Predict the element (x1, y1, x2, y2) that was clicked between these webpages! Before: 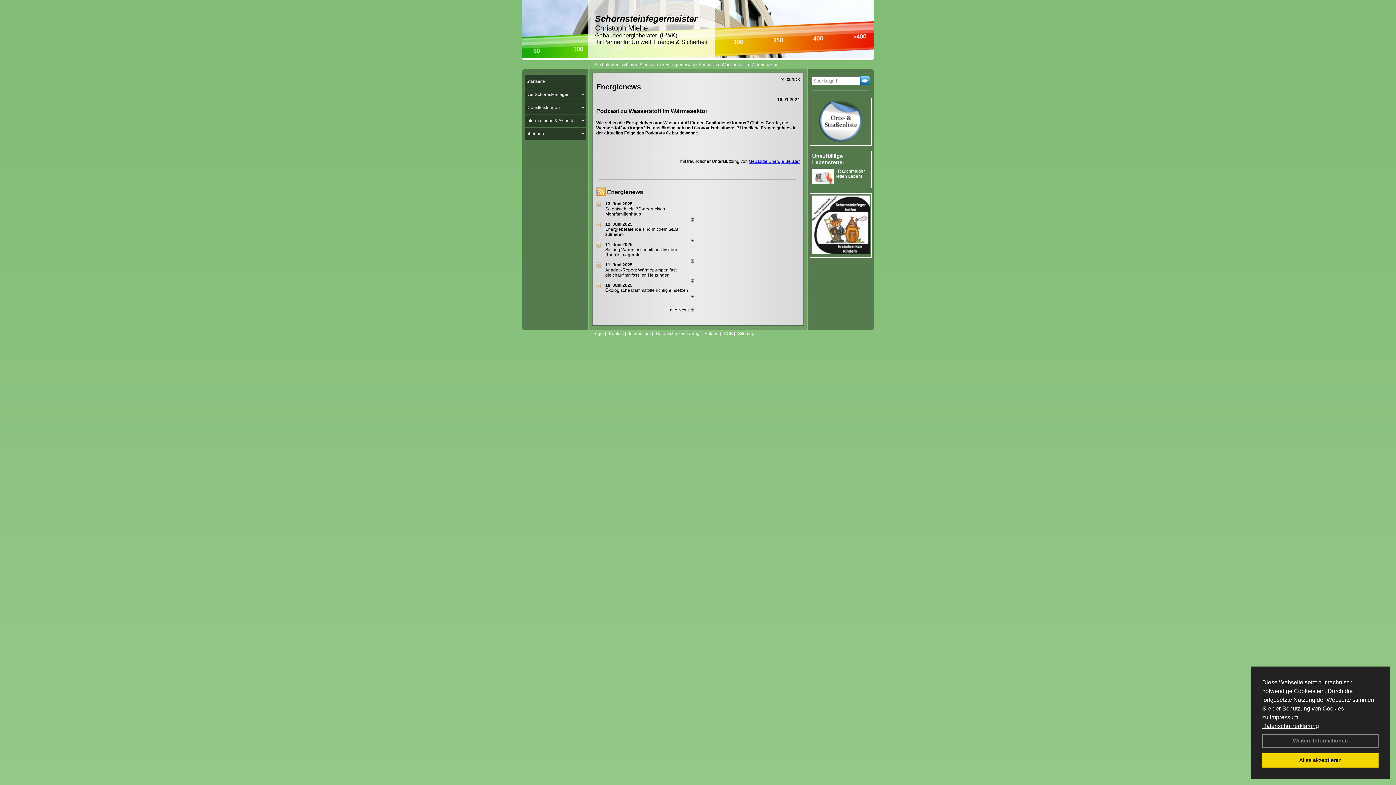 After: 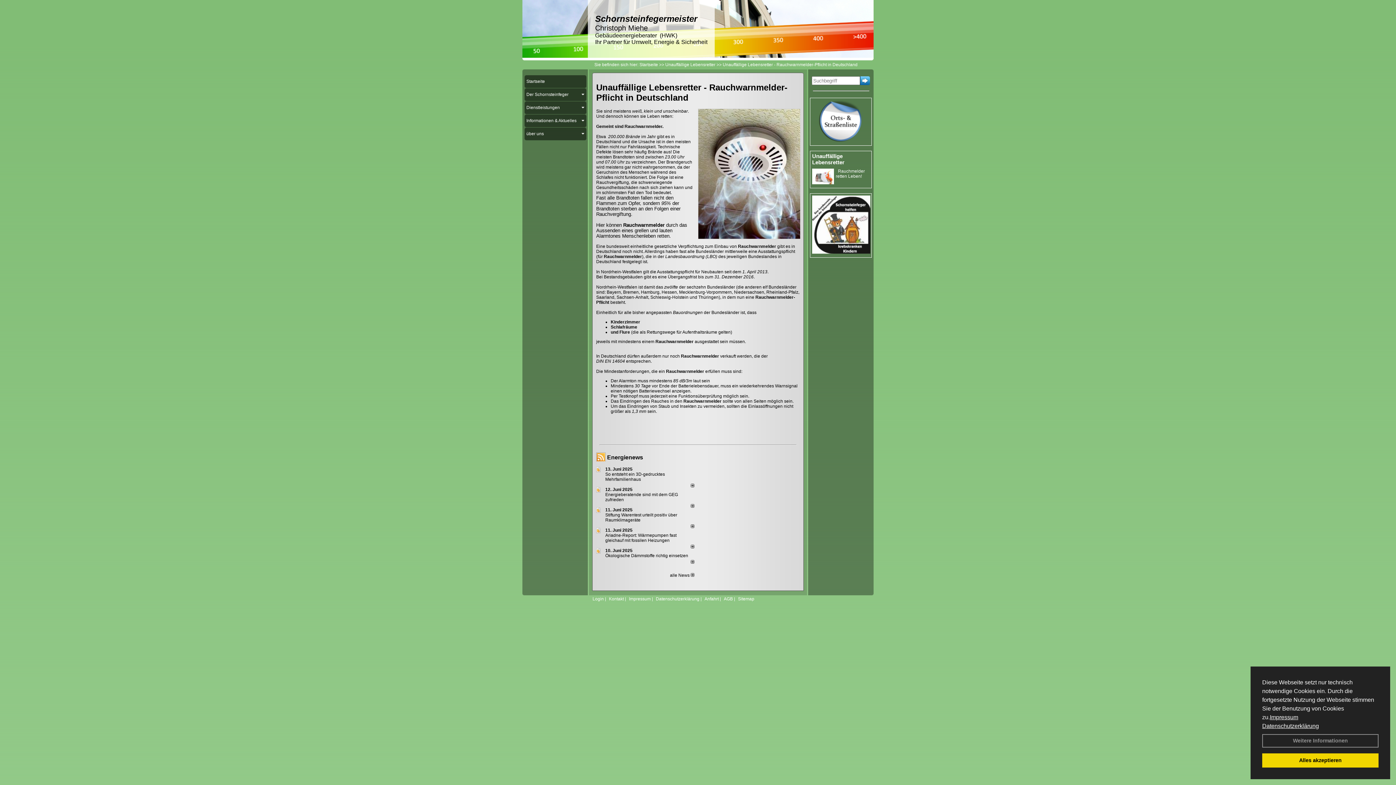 Action: bbox: (812, 153, 844, 167) label: Unauffällige Lebensretter